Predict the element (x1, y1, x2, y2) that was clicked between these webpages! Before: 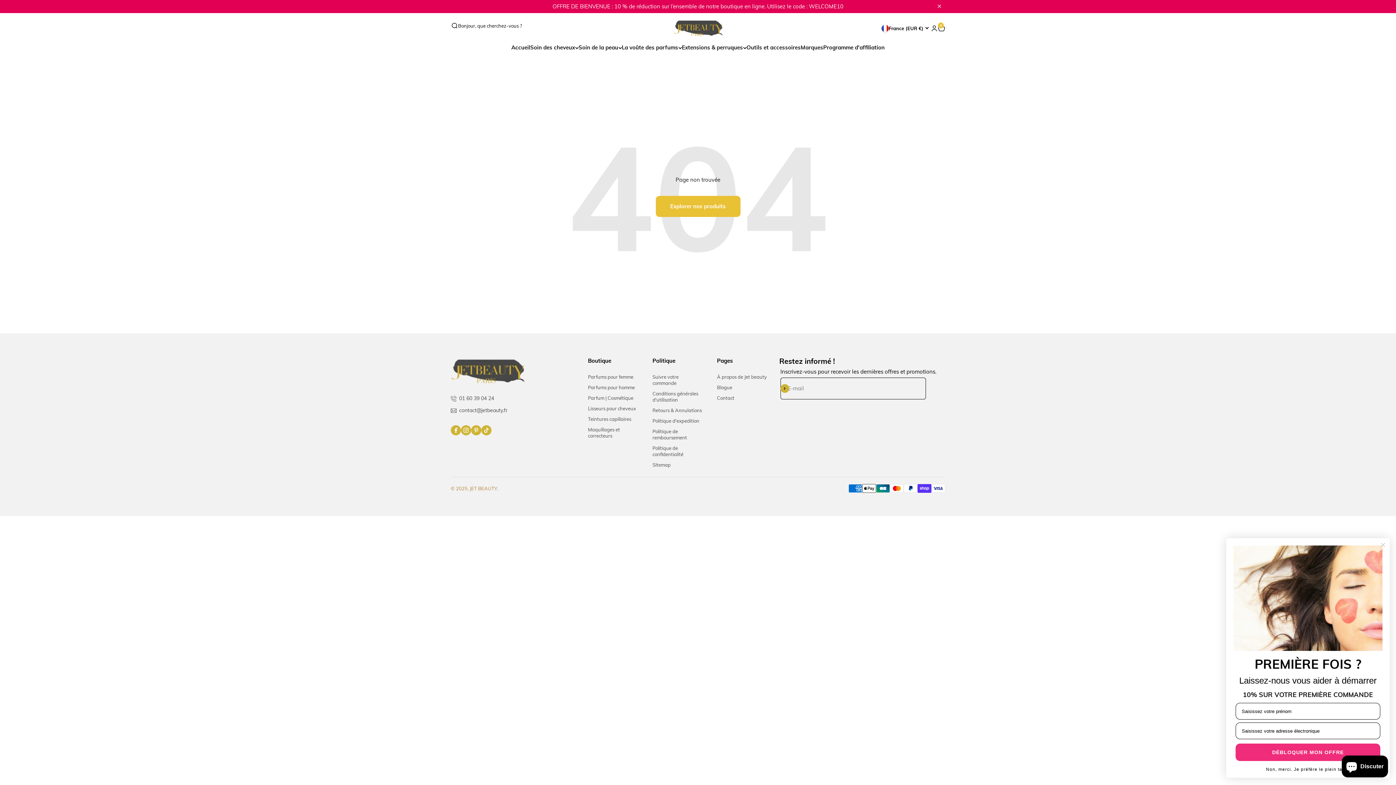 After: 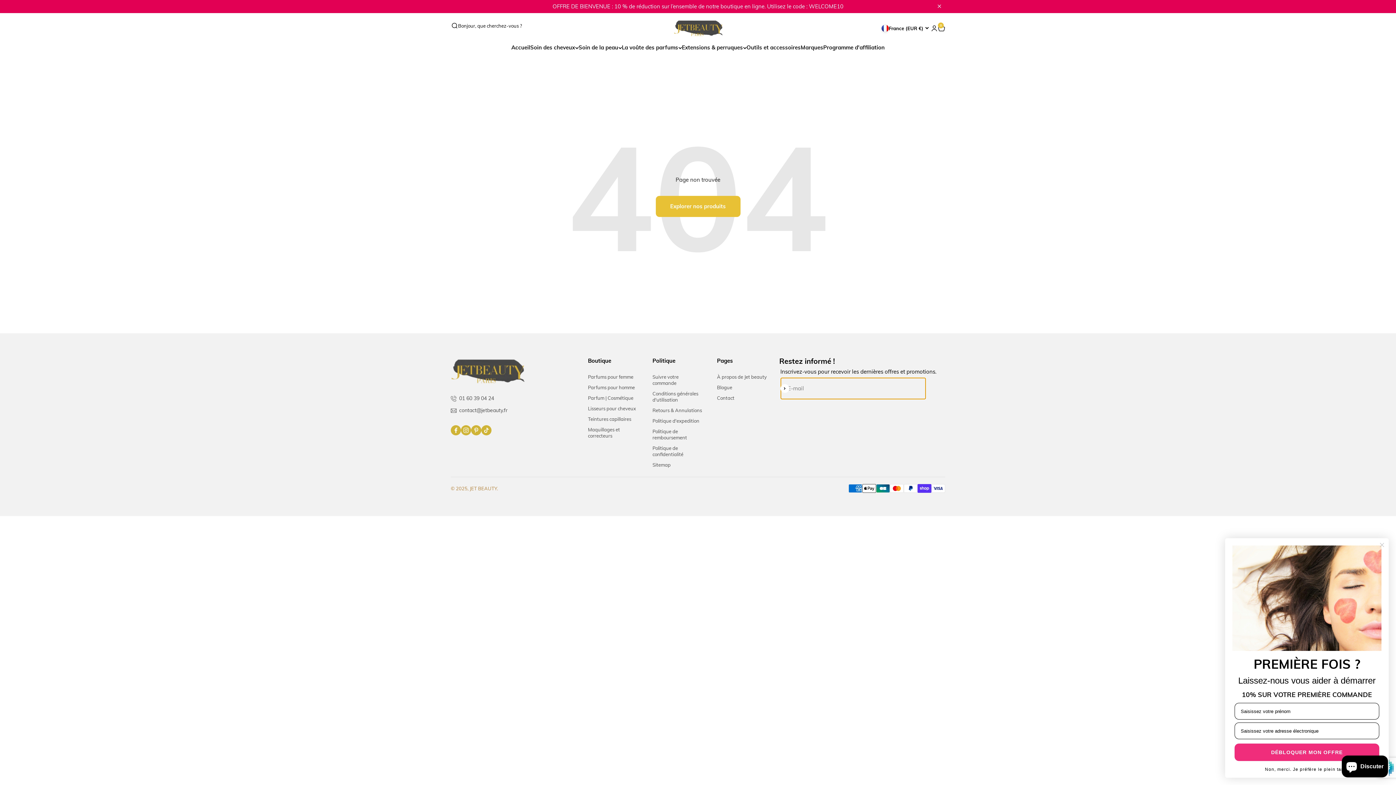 Action: label: S'inscrire bbox: (780, 384, 789, 393)